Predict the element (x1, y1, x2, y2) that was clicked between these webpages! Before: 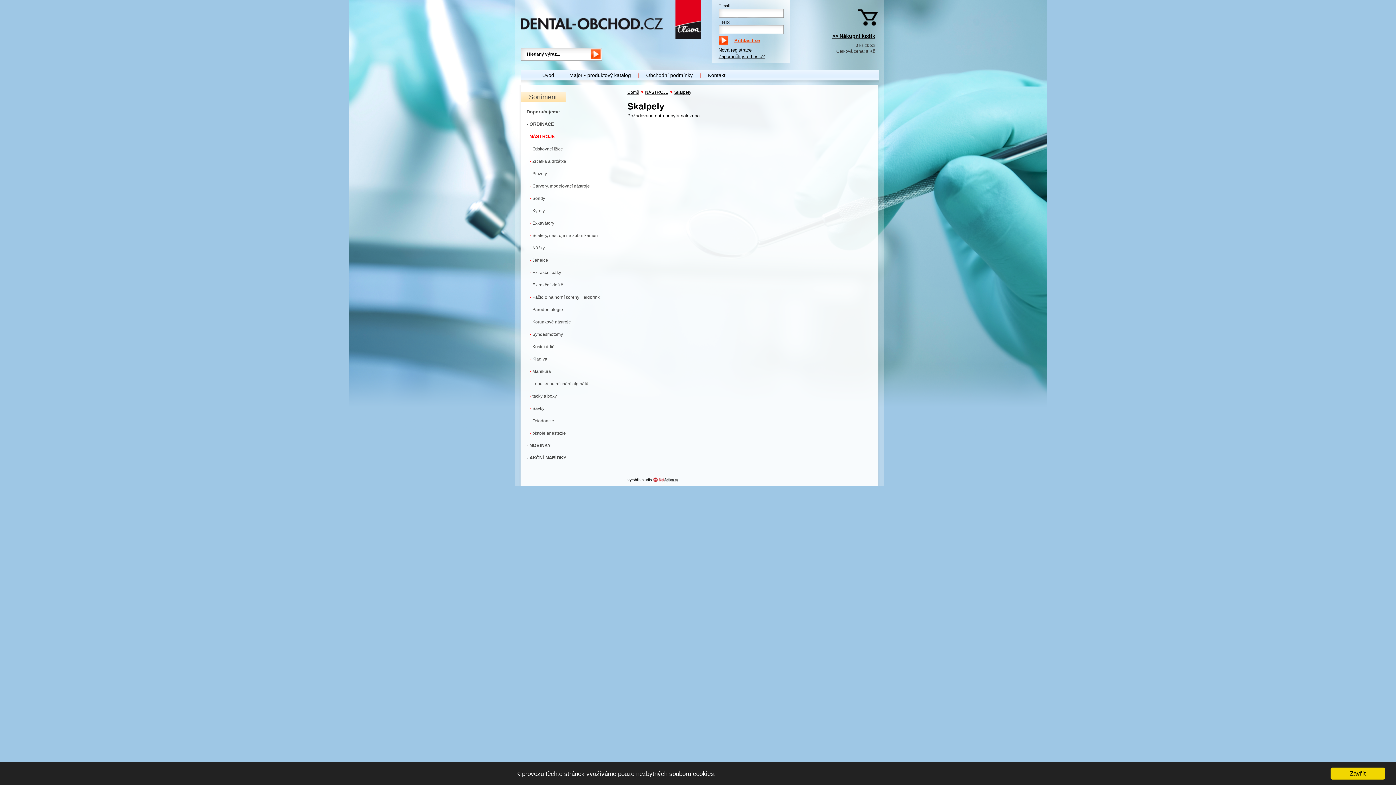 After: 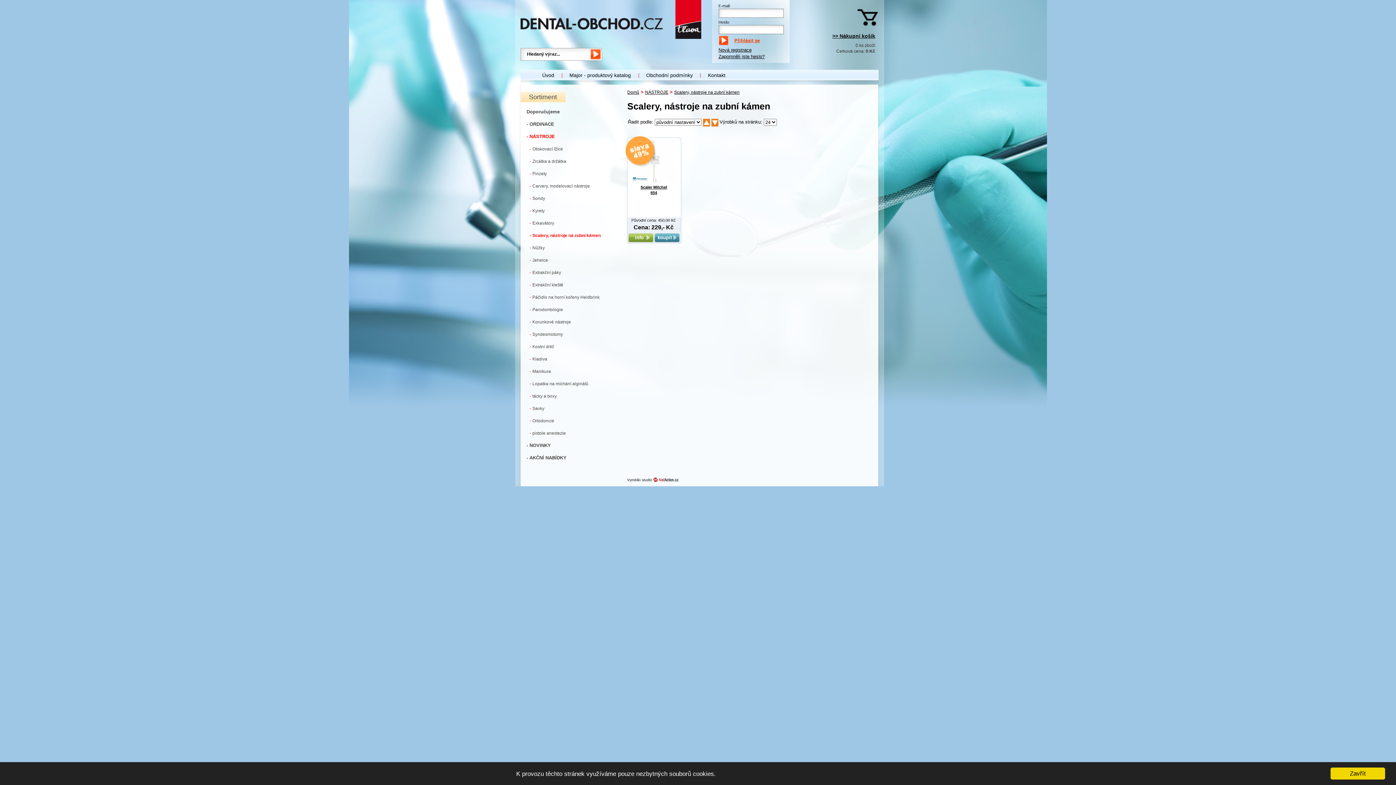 Action: label: - Scalery, nástroje na zubní kámen bbox: (520, 229, 621, 241)